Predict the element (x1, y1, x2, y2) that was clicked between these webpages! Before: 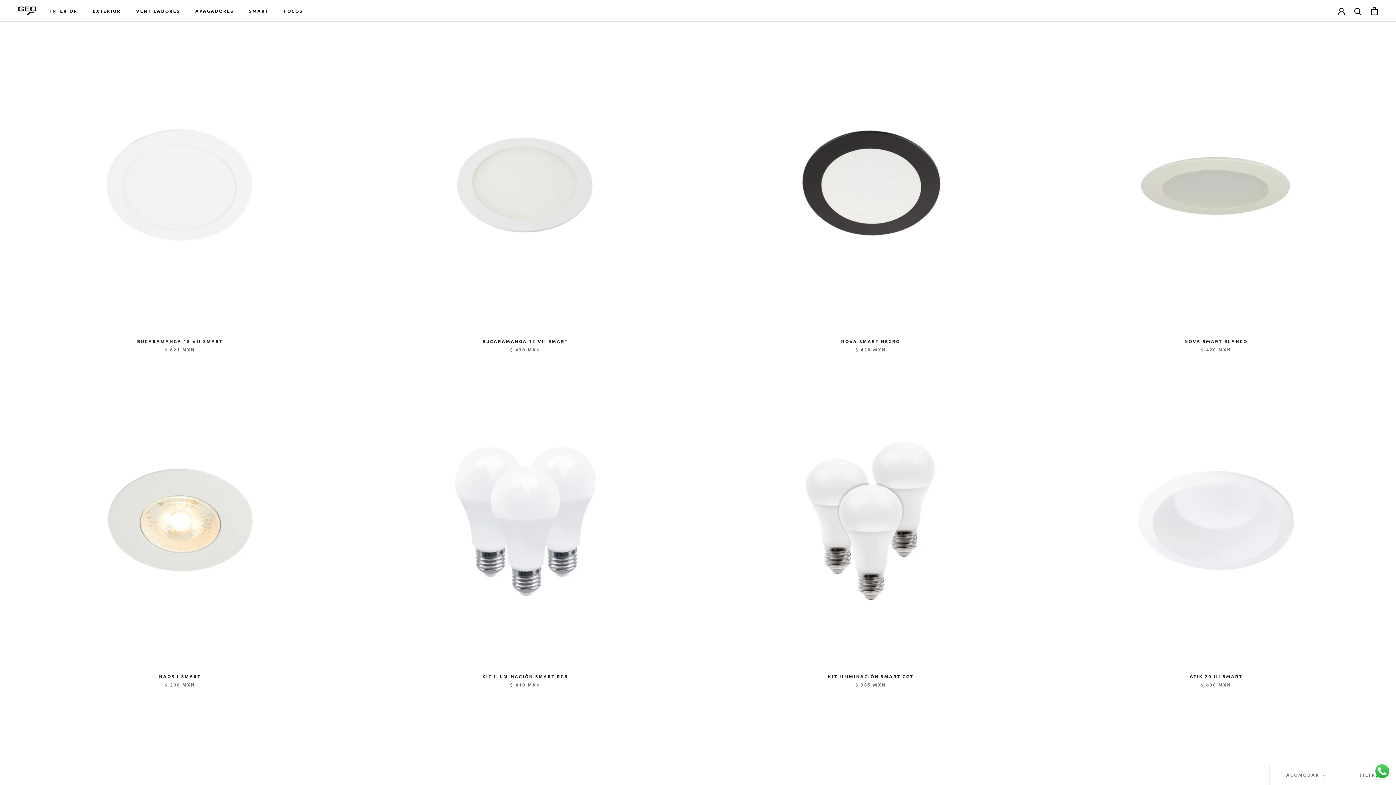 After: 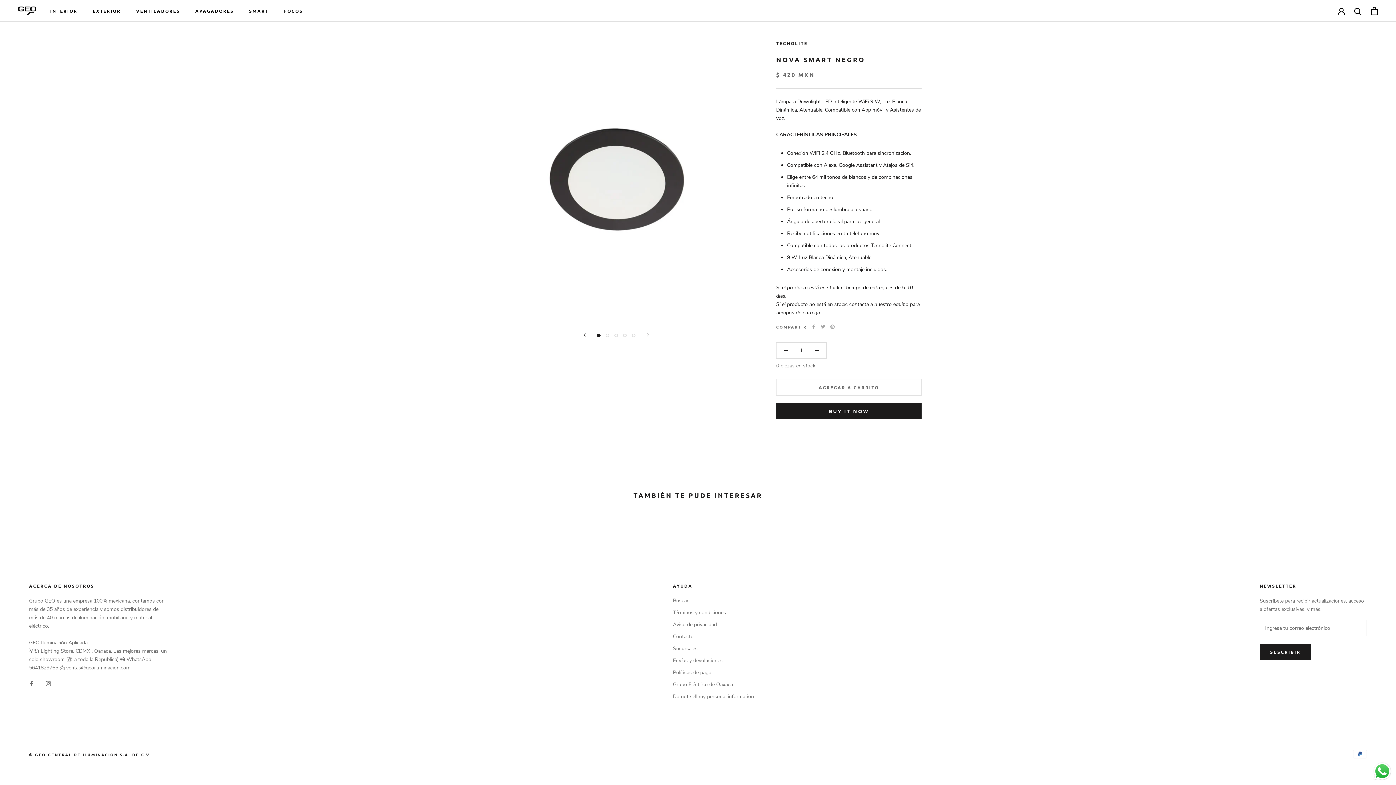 Action: bbox: (709, 40, 1032, 330)